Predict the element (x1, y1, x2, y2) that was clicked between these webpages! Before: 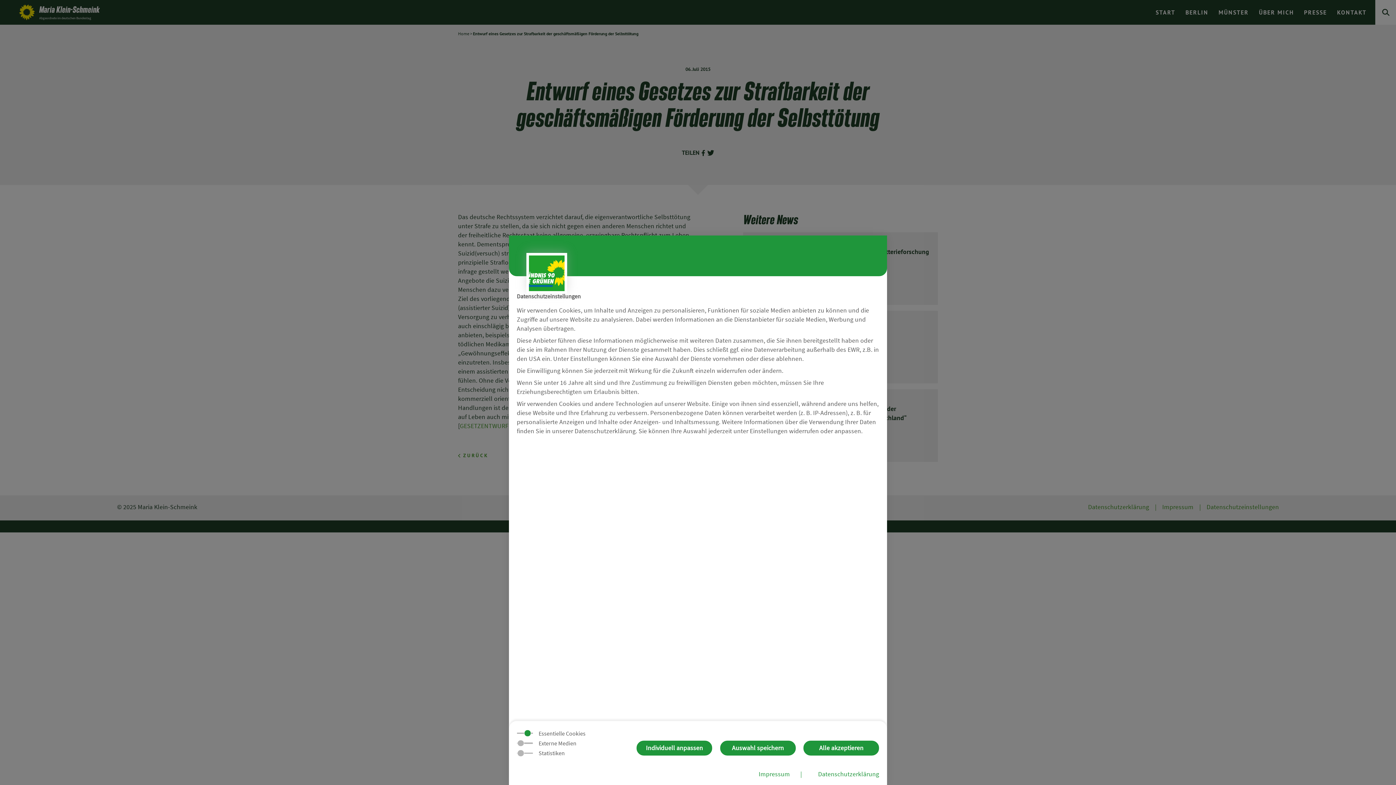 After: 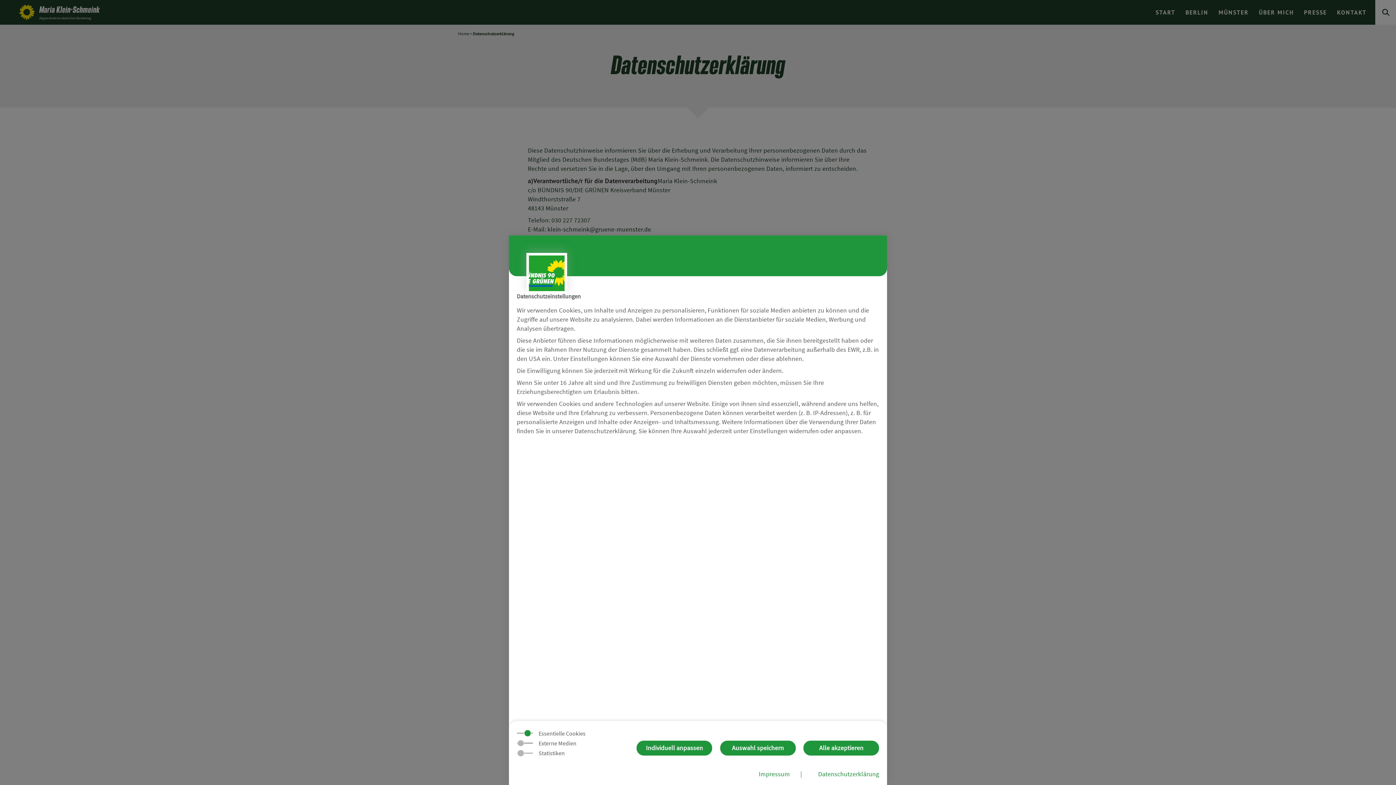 Action: bbox: (818, 770, 879, 778) label: Datenschutzerklärung